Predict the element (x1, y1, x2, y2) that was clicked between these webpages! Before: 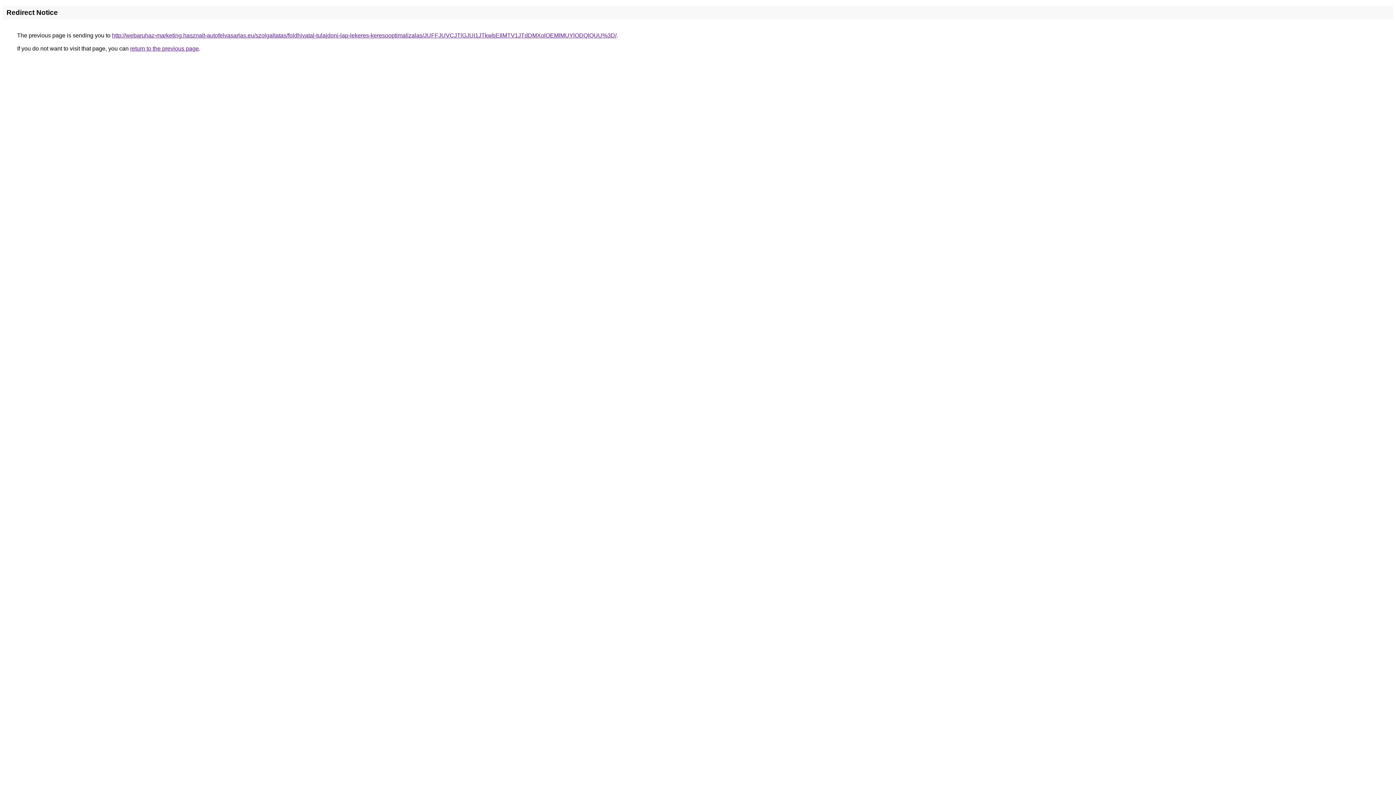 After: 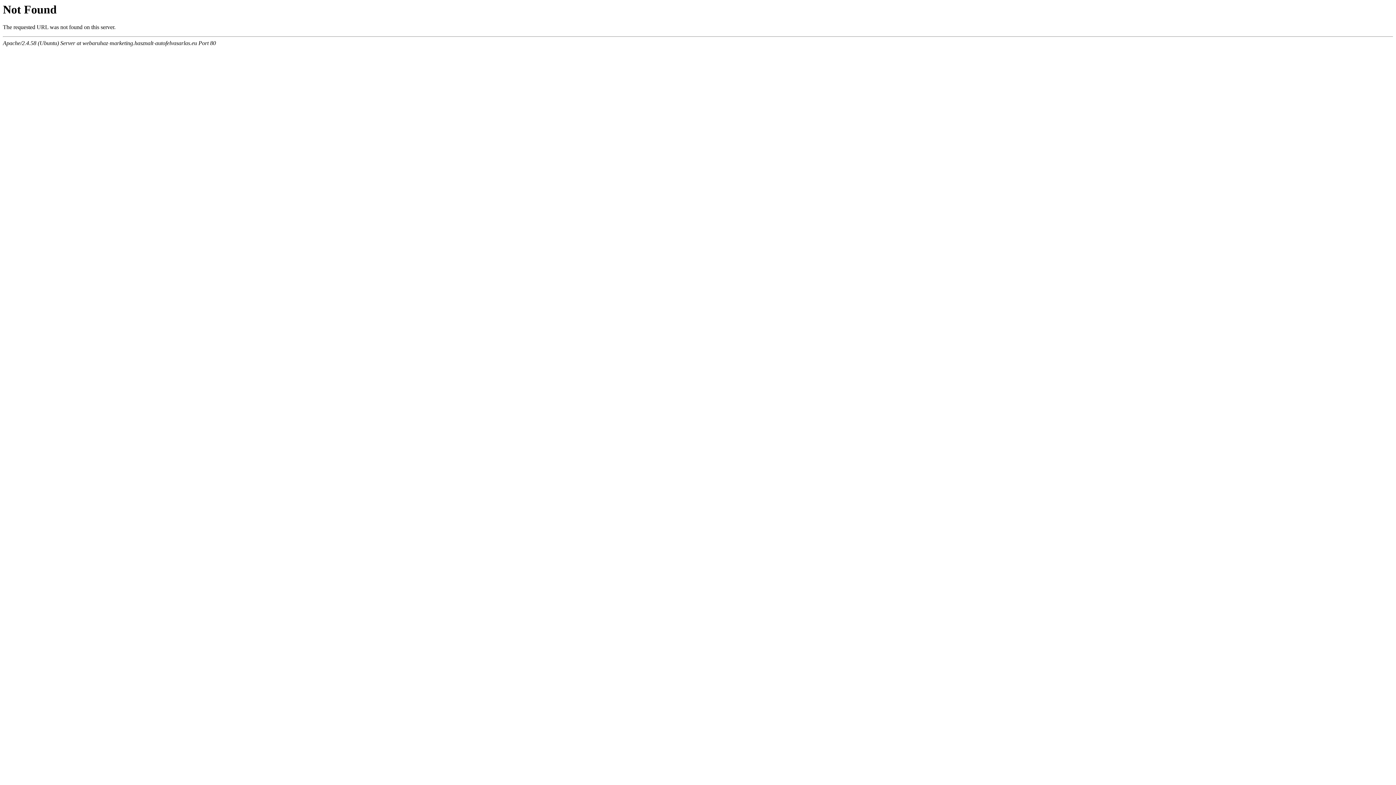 Action: bbox: (112, 32, 616, 38) label: http://webaruhaz-marketing.hasznalt-autofelvasarlas.eu/szolgaltatas/foldhivatal-tulajdoni-lap-lekeres-keresooptimalizalas/JUFFJUVCJTlGJUI1JTkwbEIlMTV1JTdDMXolOEMlMUYlODQlQUU%3D/